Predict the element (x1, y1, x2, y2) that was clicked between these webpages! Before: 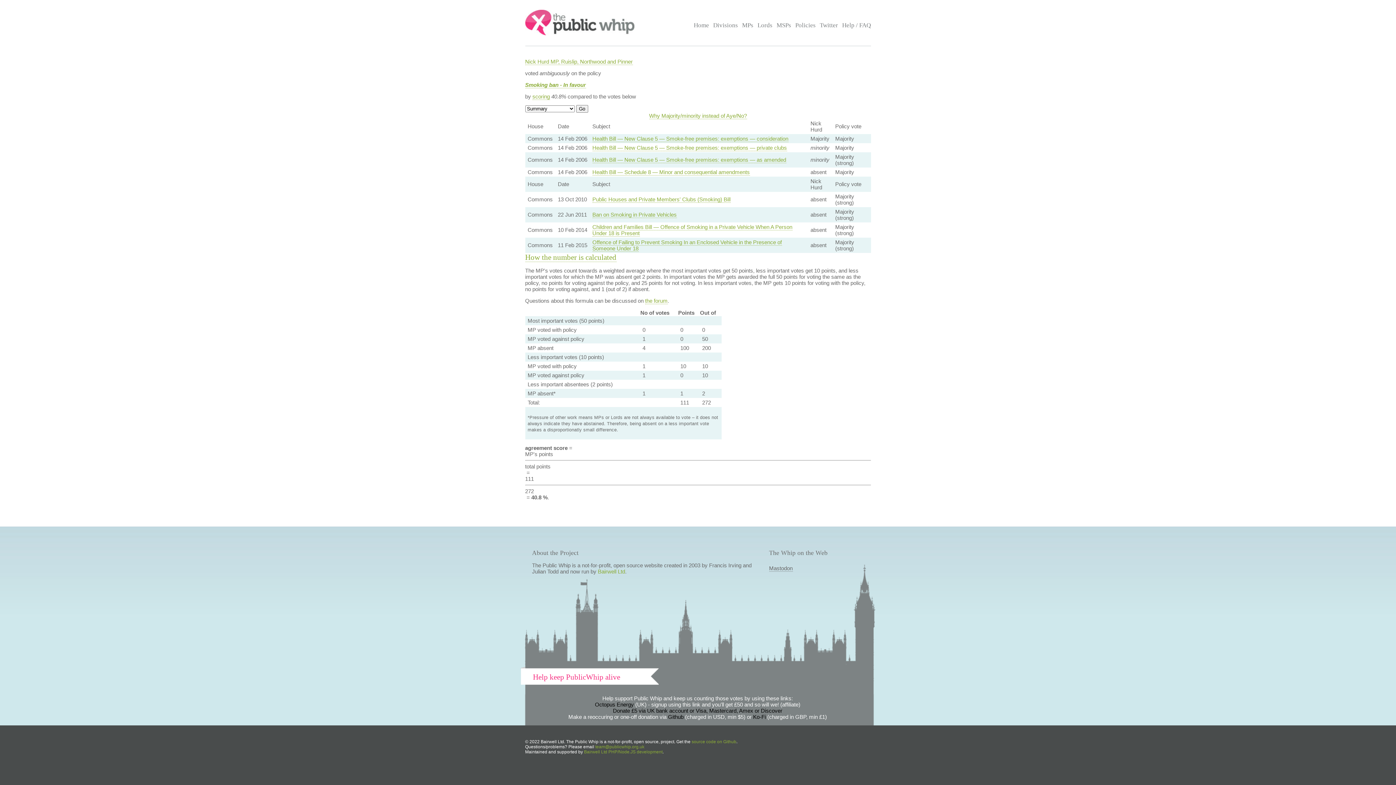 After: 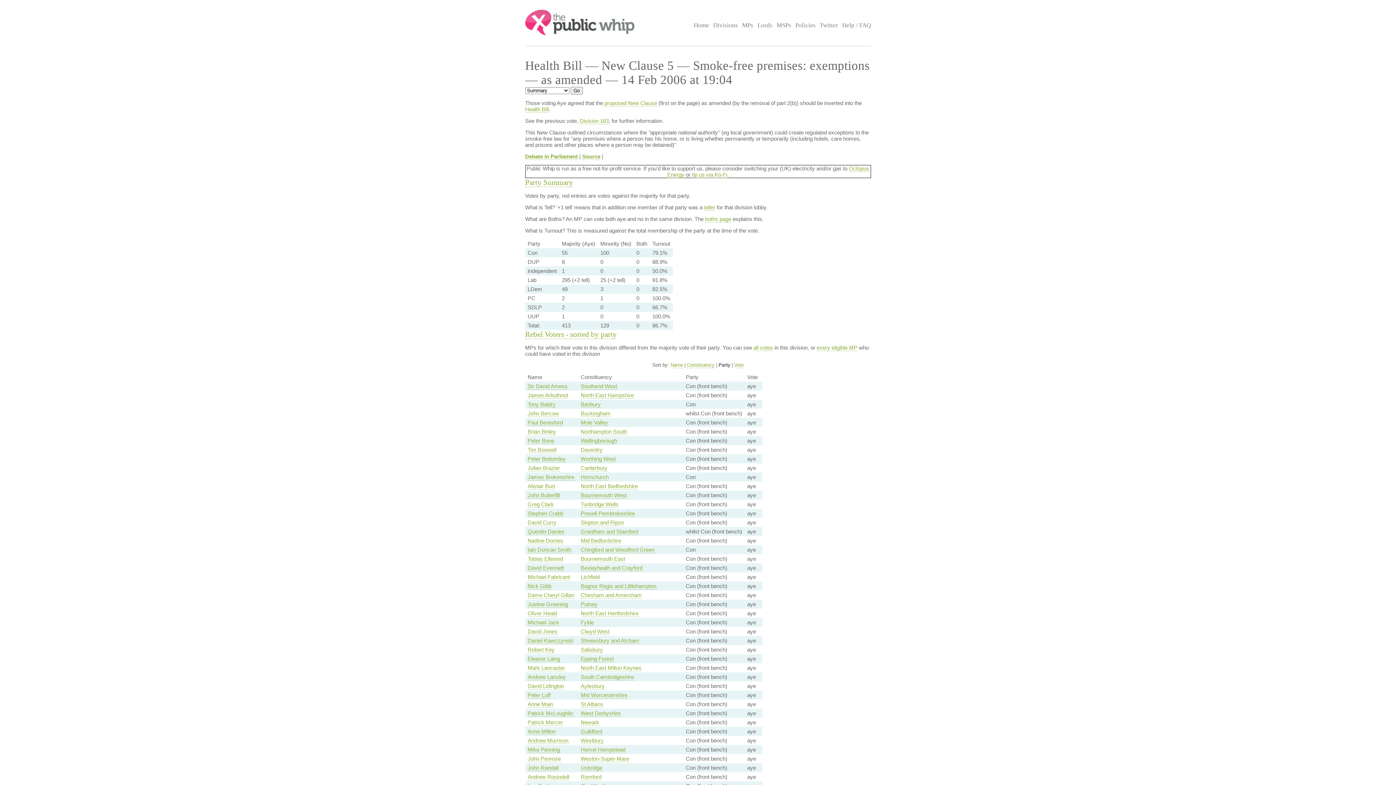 Action: bbox: (592, 156, 786, 163) label: Health Bill — New Clause 5 — Smoke-free premises: exemptions — as amended